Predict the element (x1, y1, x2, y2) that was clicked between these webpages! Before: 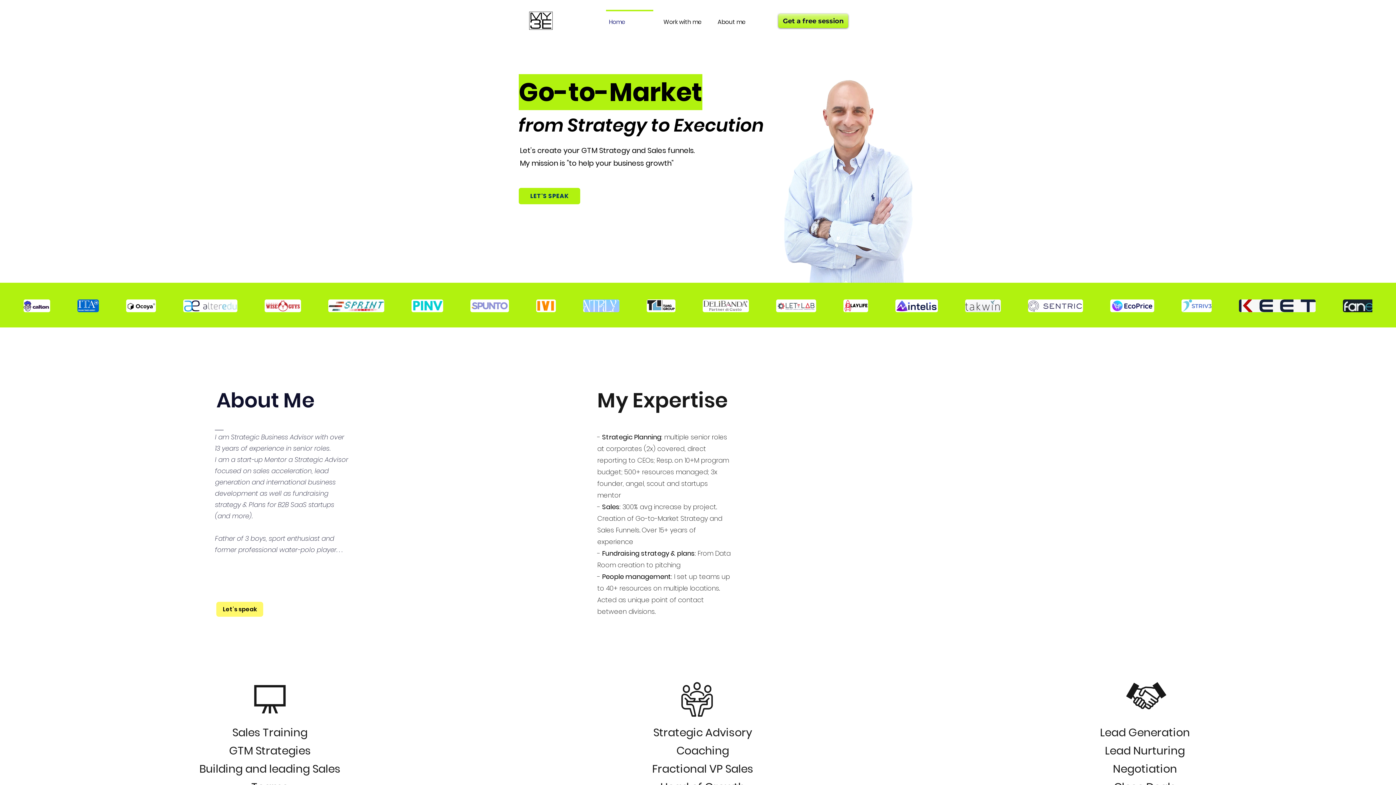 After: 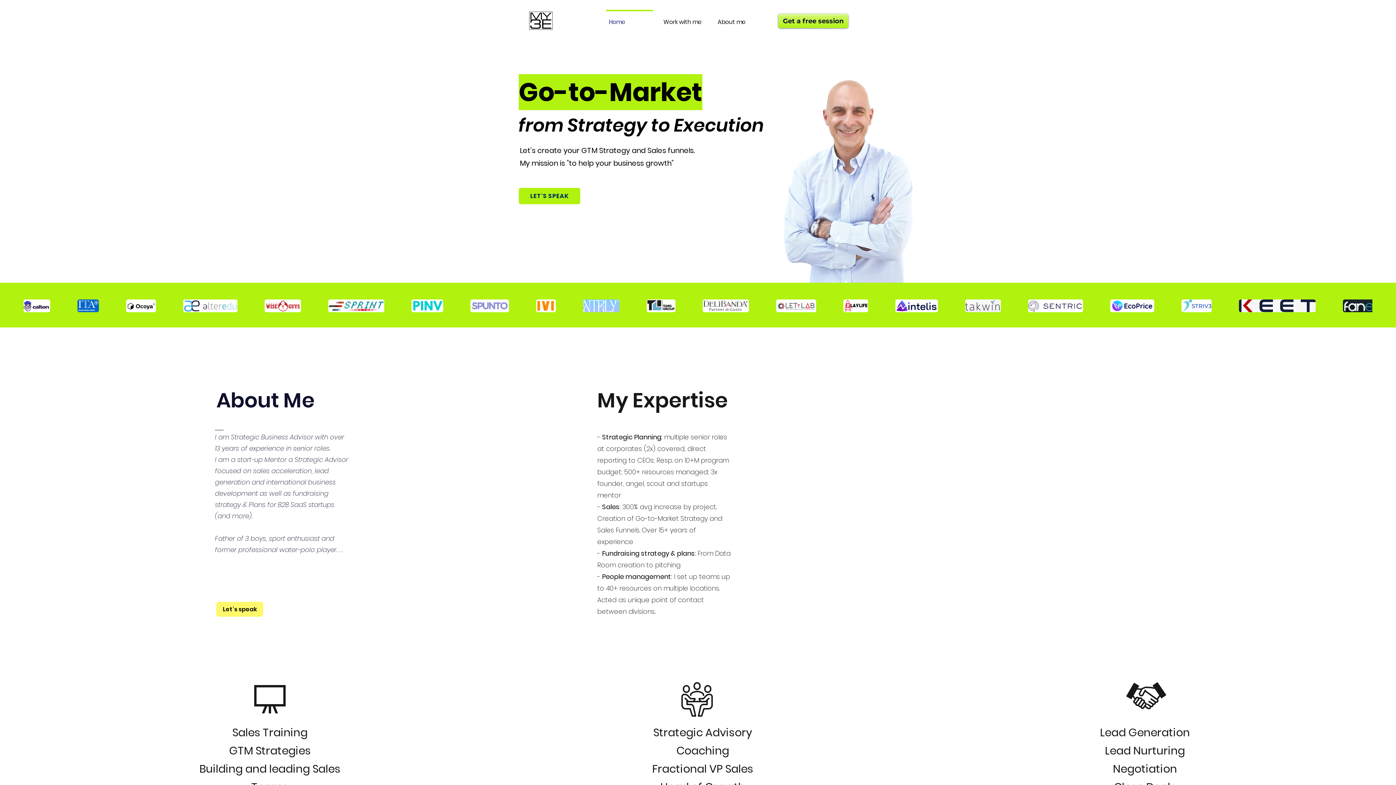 Action: bbox: (23, 299, 41, 312) label: play backward